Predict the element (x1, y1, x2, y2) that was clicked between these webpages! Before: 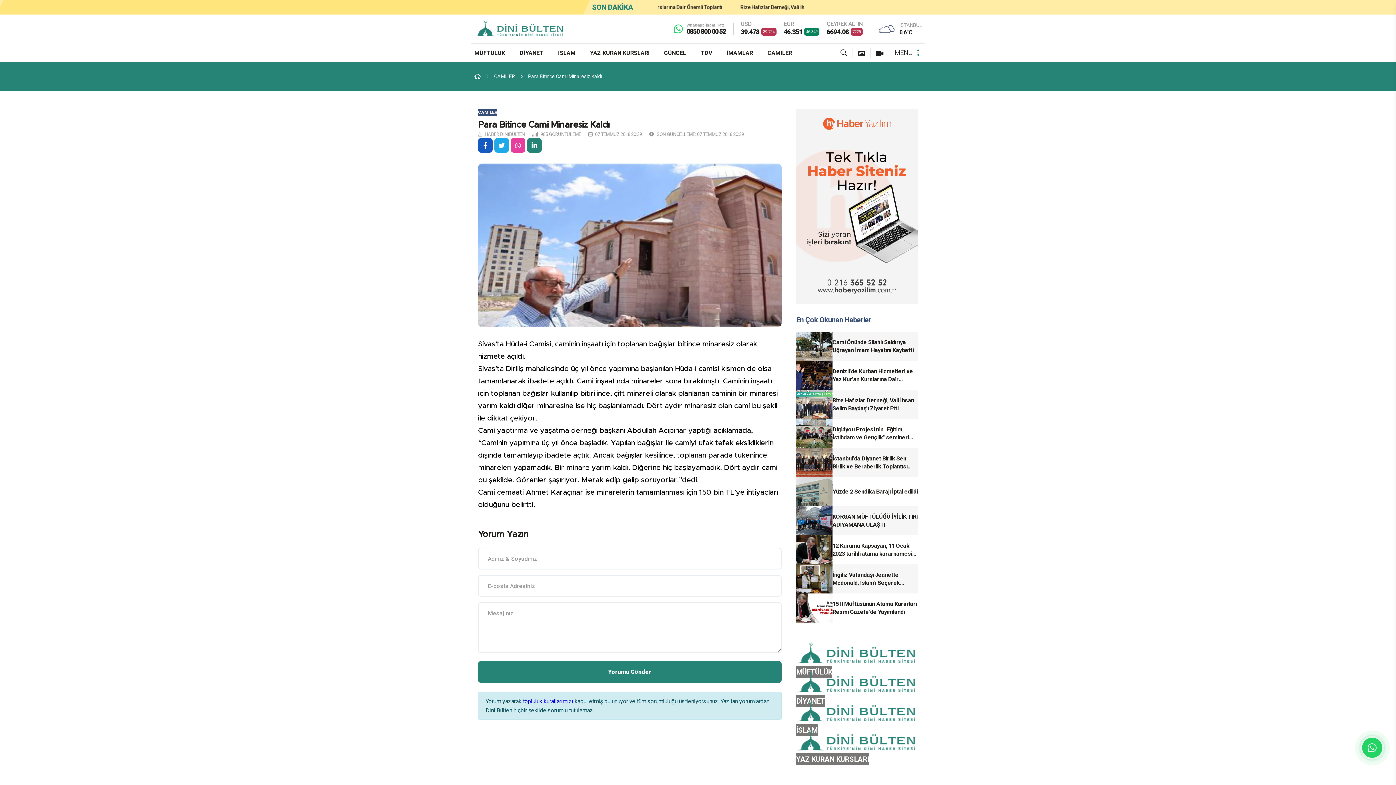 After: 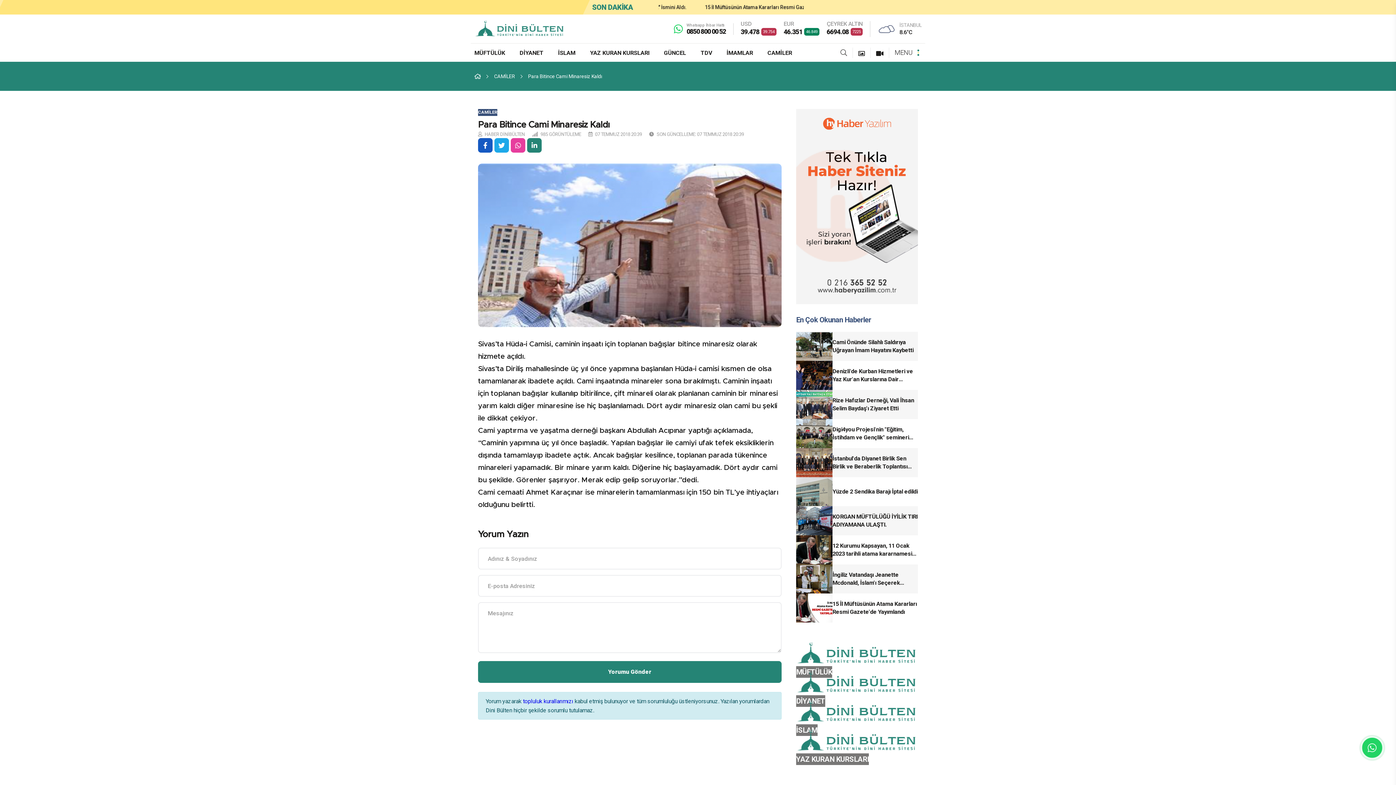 Action: label: CAMİLER bbox: (478, 109, 497, 116)